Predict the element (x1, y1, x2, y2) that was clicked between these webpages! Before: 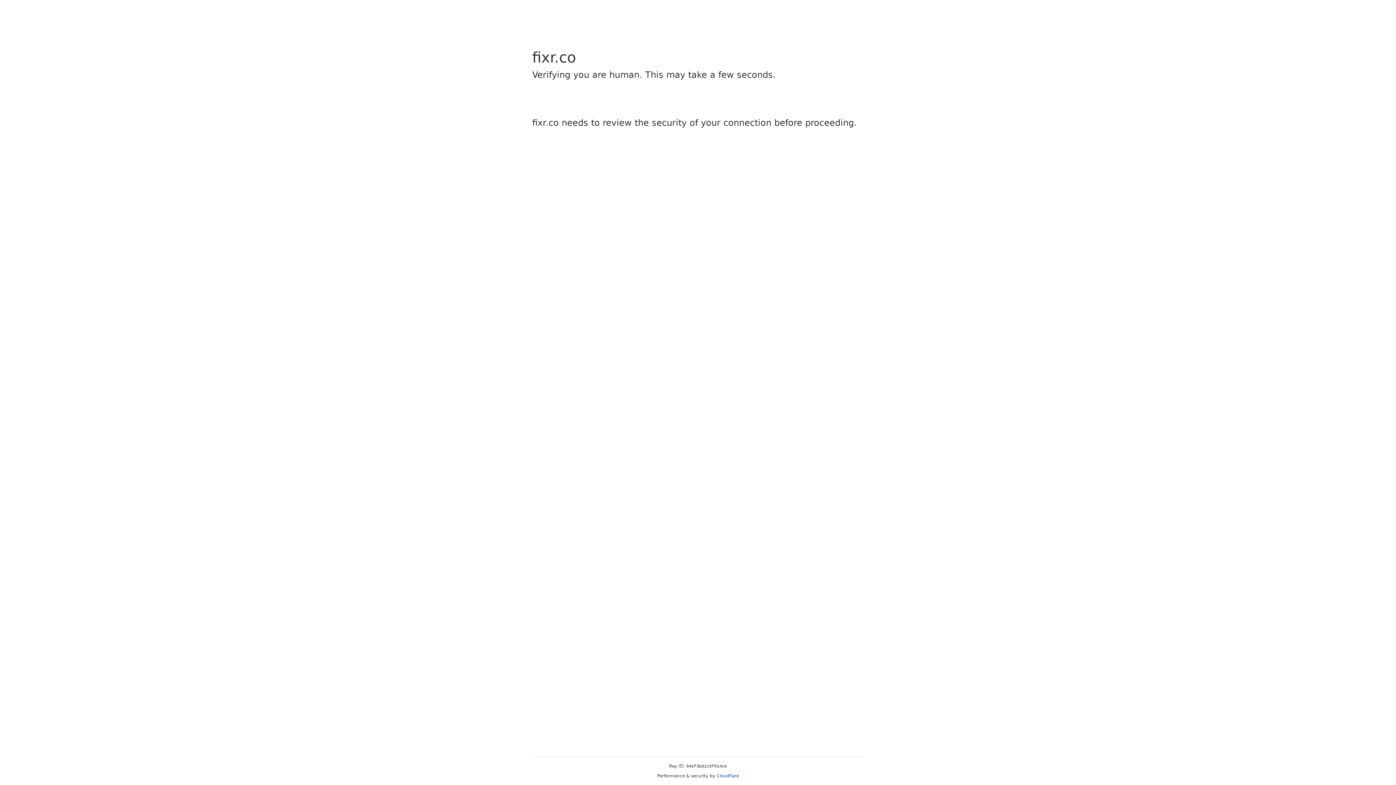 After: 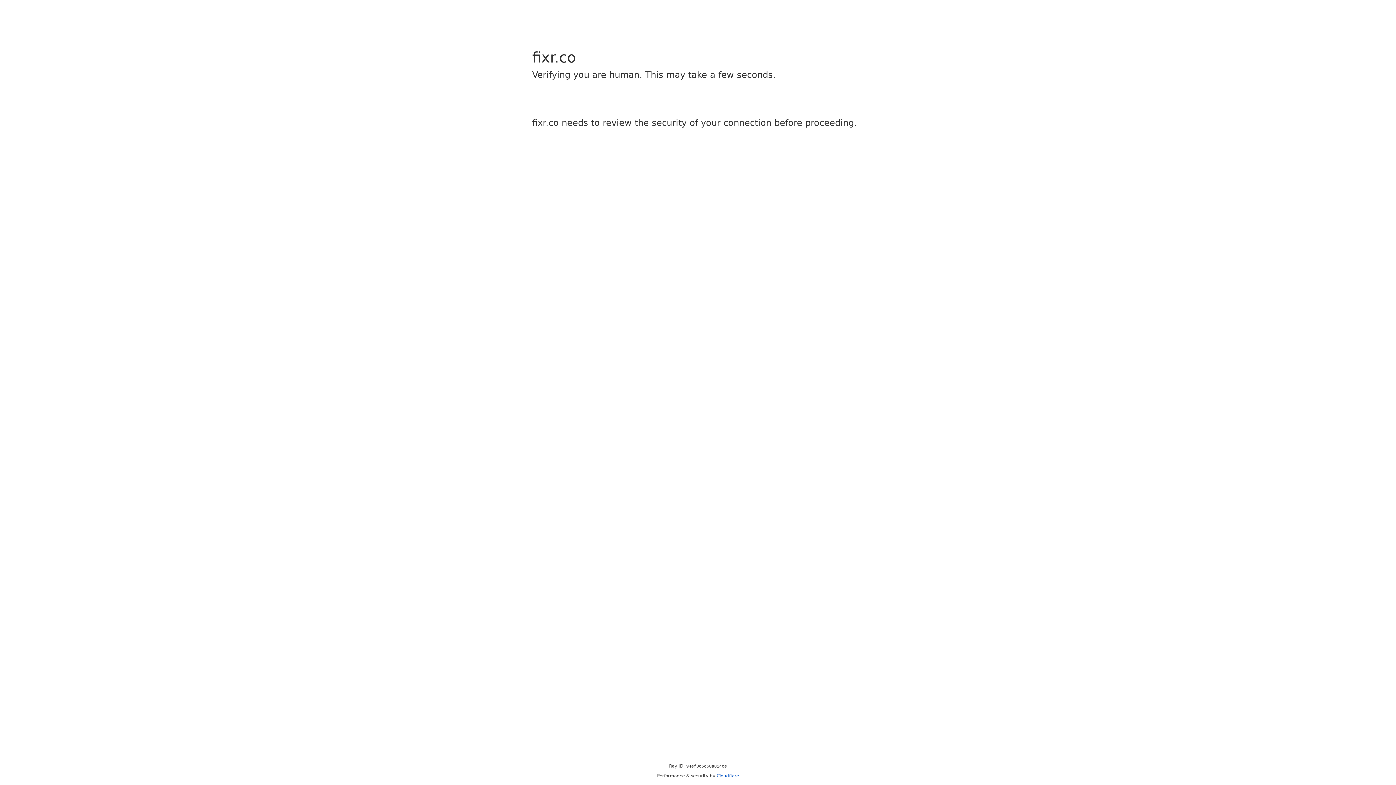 Action: bbox: (716, 773, 739, 778) label: Cloudflare